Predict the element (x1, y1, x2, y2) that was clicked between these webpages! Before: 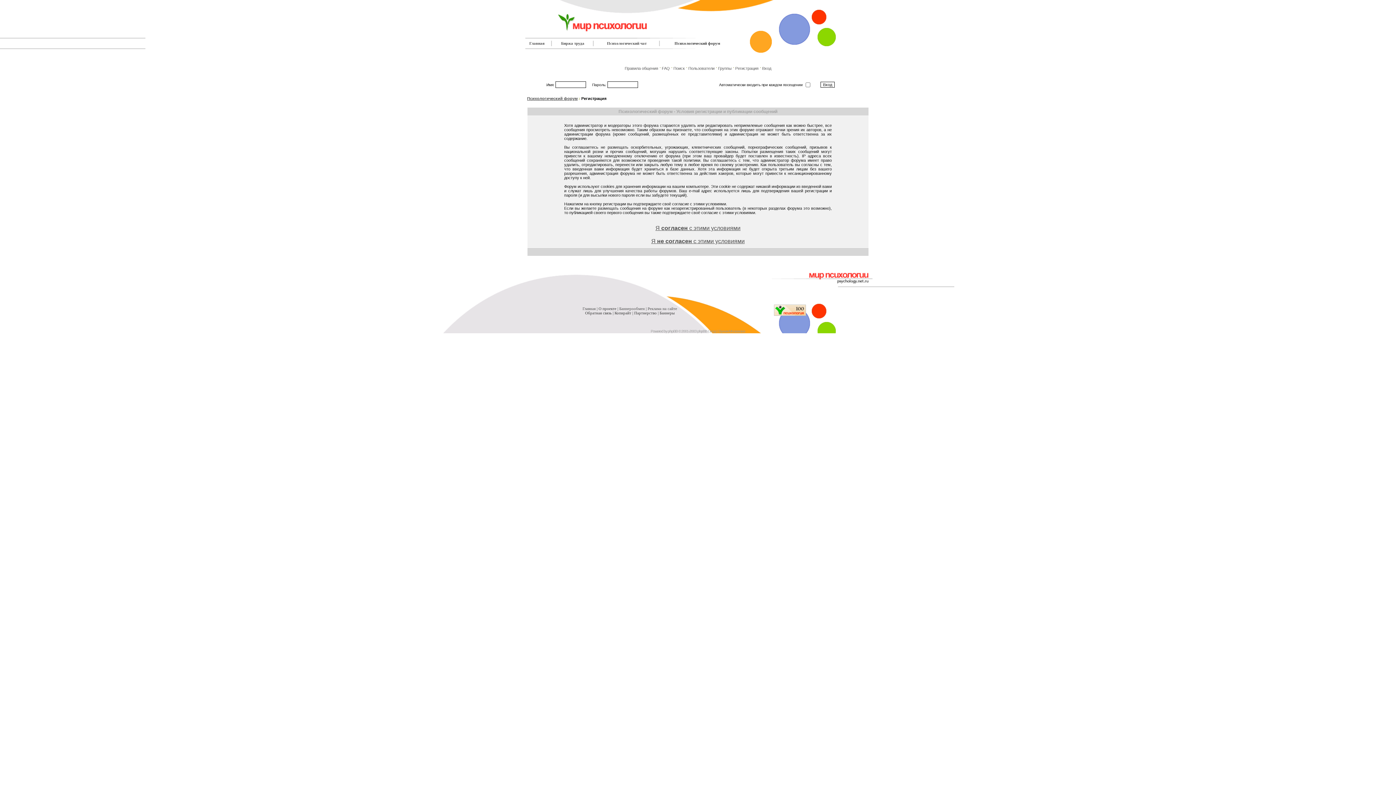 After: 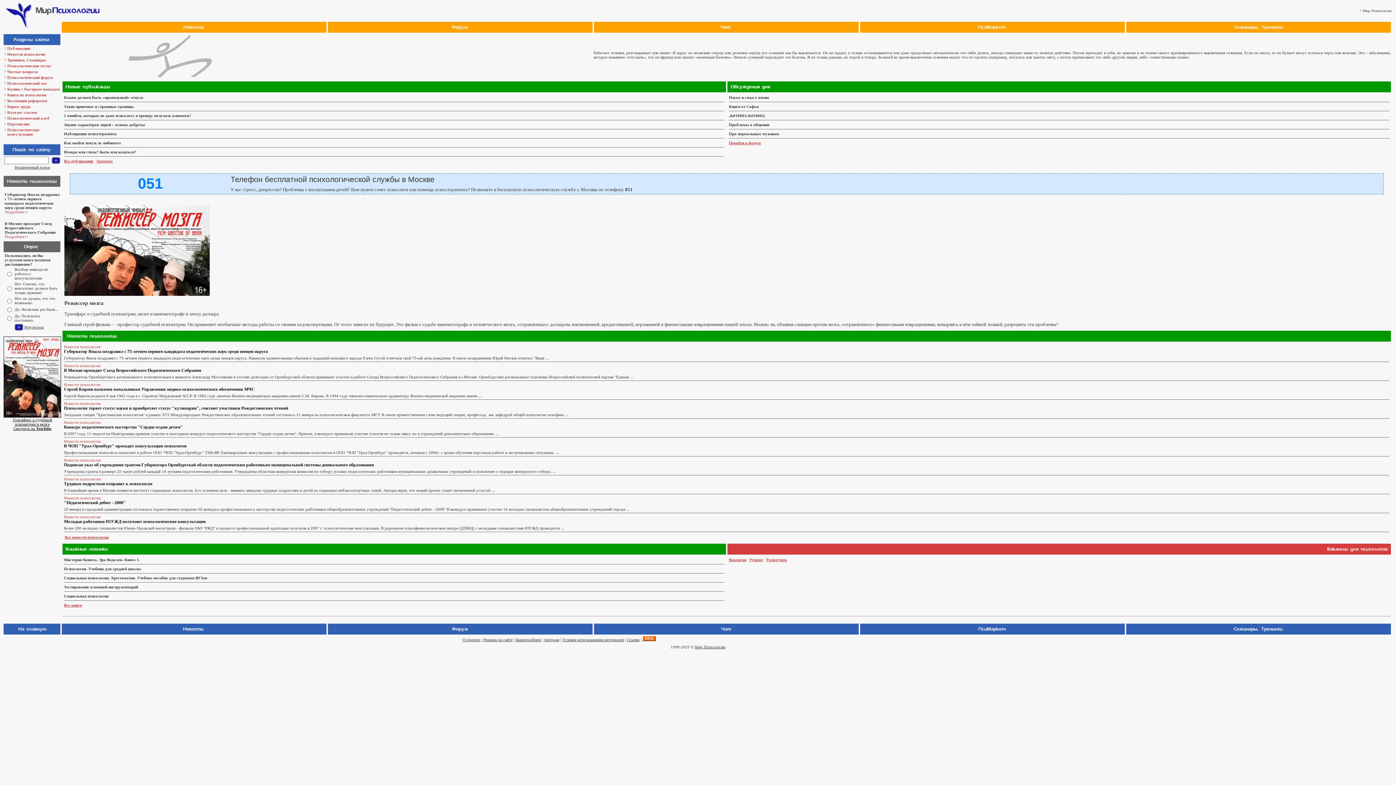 Action: bbox: (524, 30, 630, 36)